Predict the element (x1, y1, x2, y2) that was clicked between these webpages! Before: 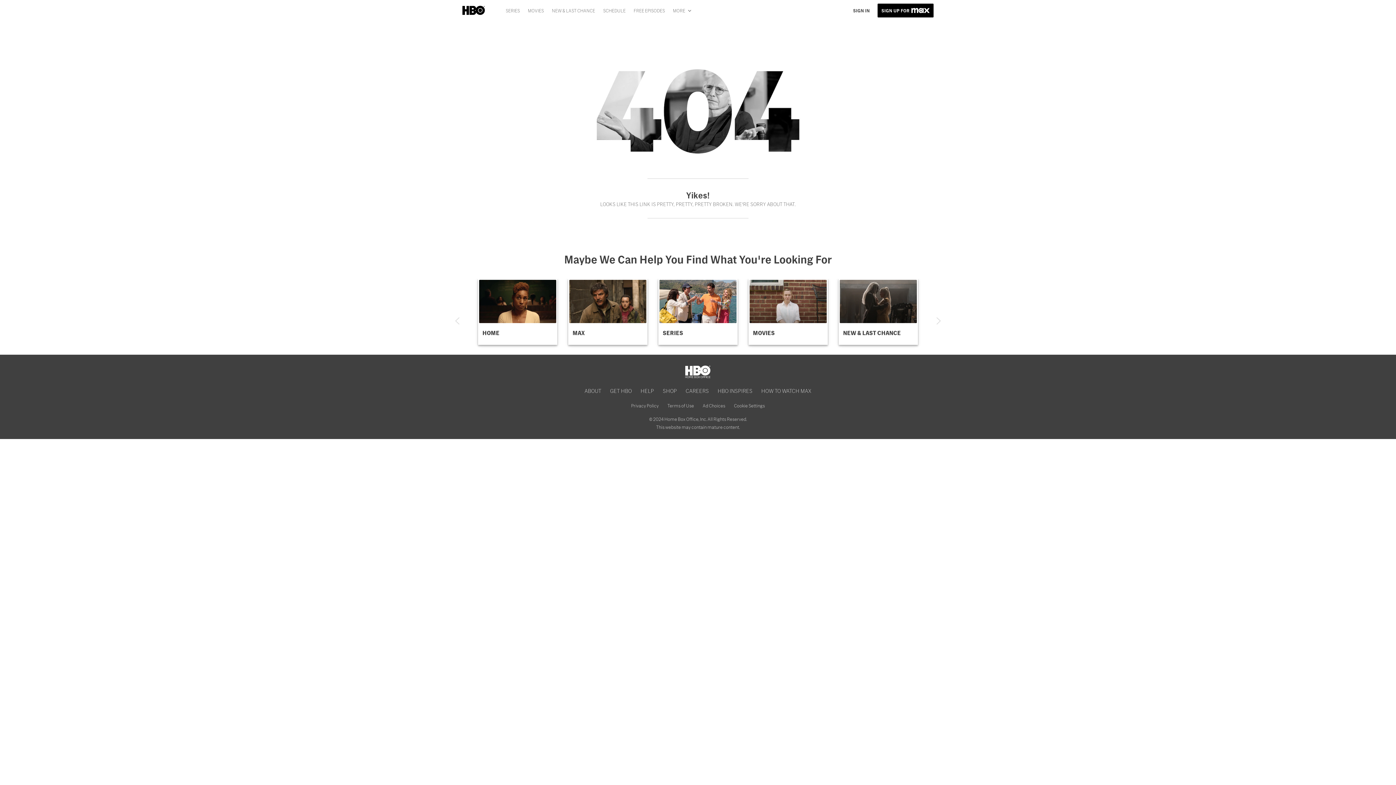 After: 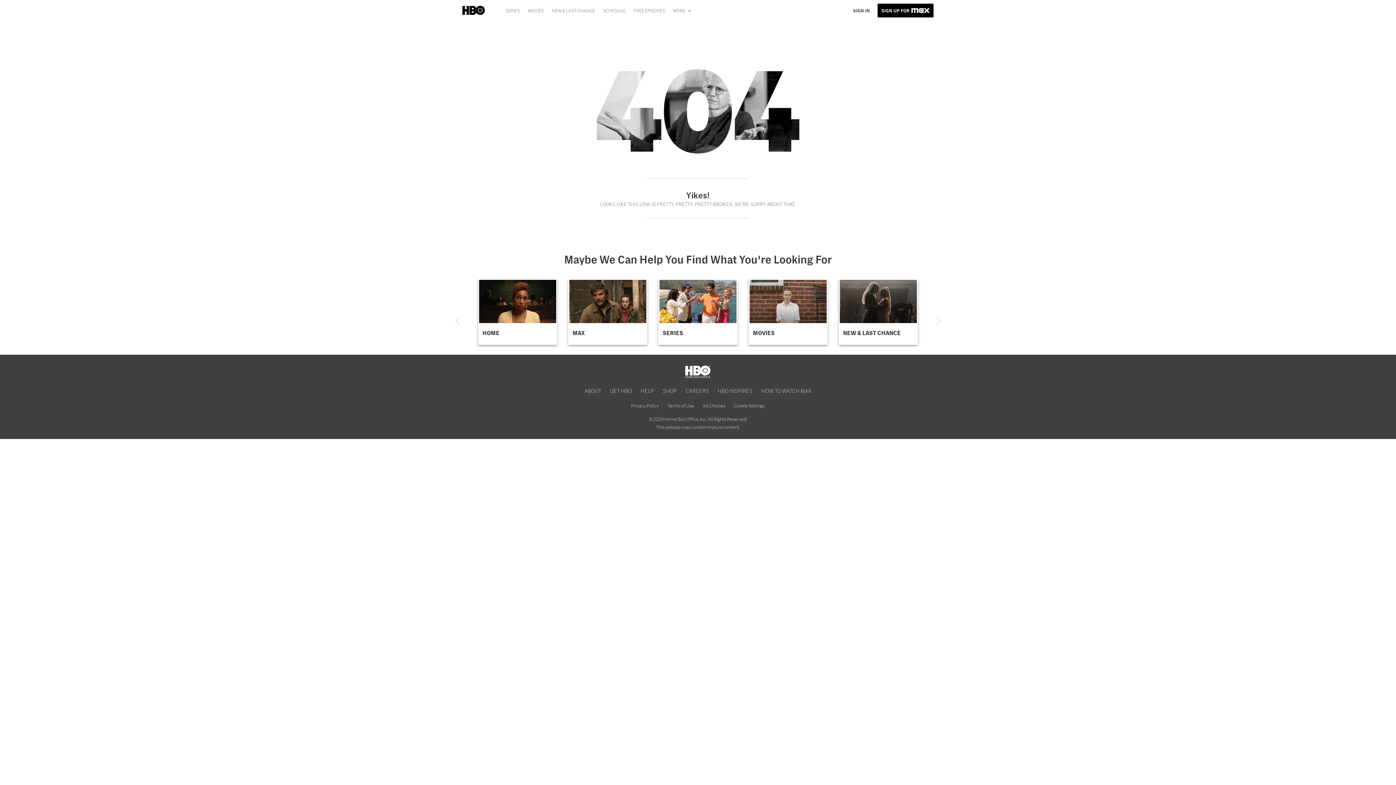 Action: bbox: (569, 280, 646, 344) label: MAX